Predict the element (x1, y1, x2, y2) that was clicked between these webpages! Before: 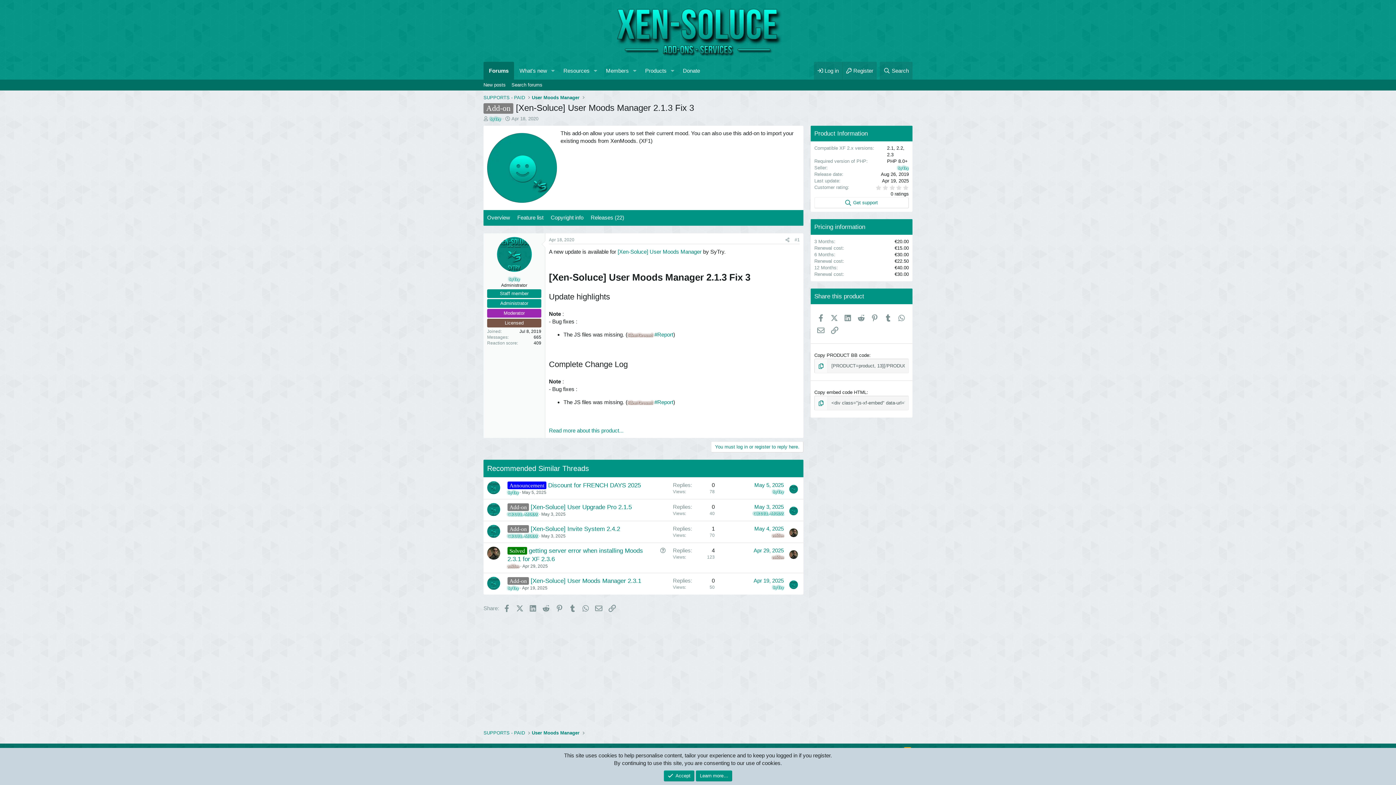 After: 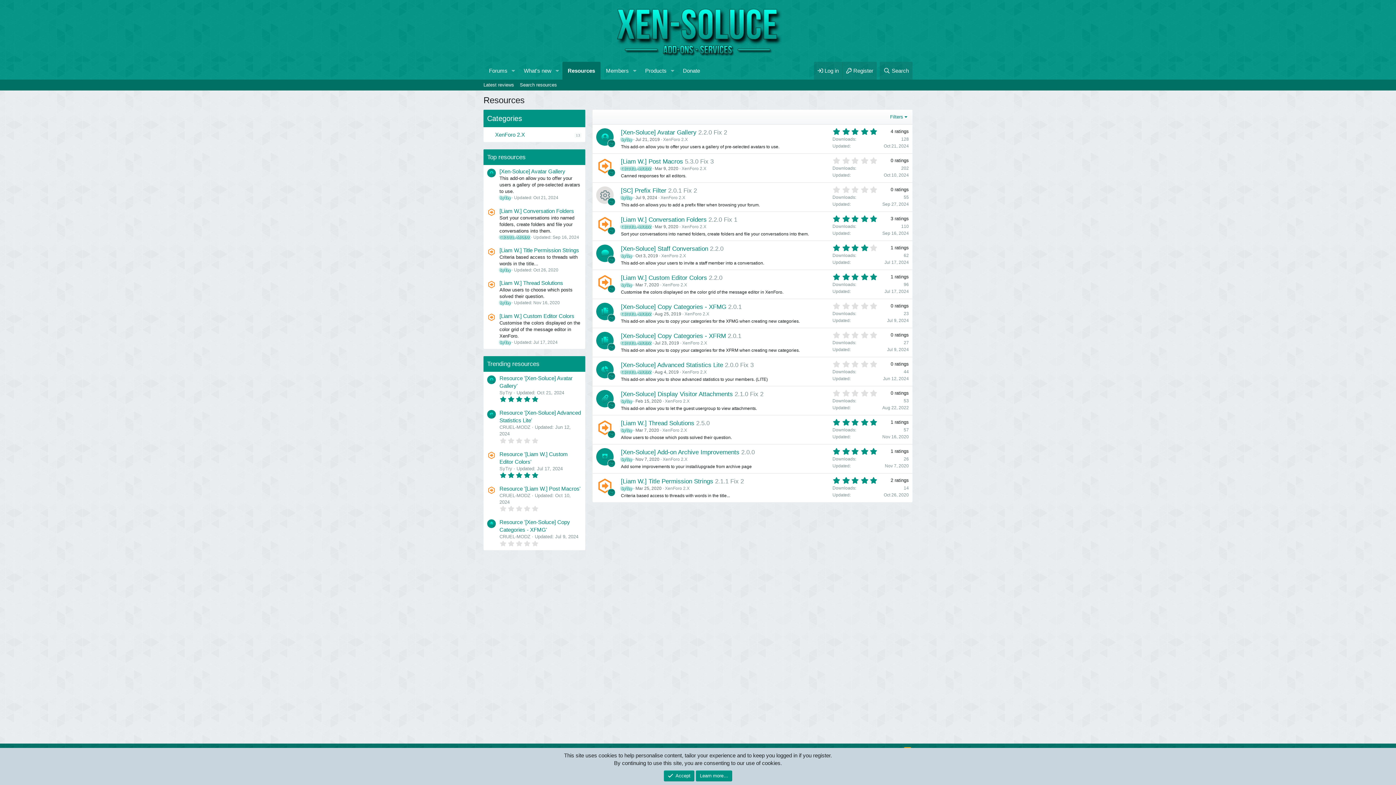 Action: bbox: (558, 61, 590, 79) label: Resources